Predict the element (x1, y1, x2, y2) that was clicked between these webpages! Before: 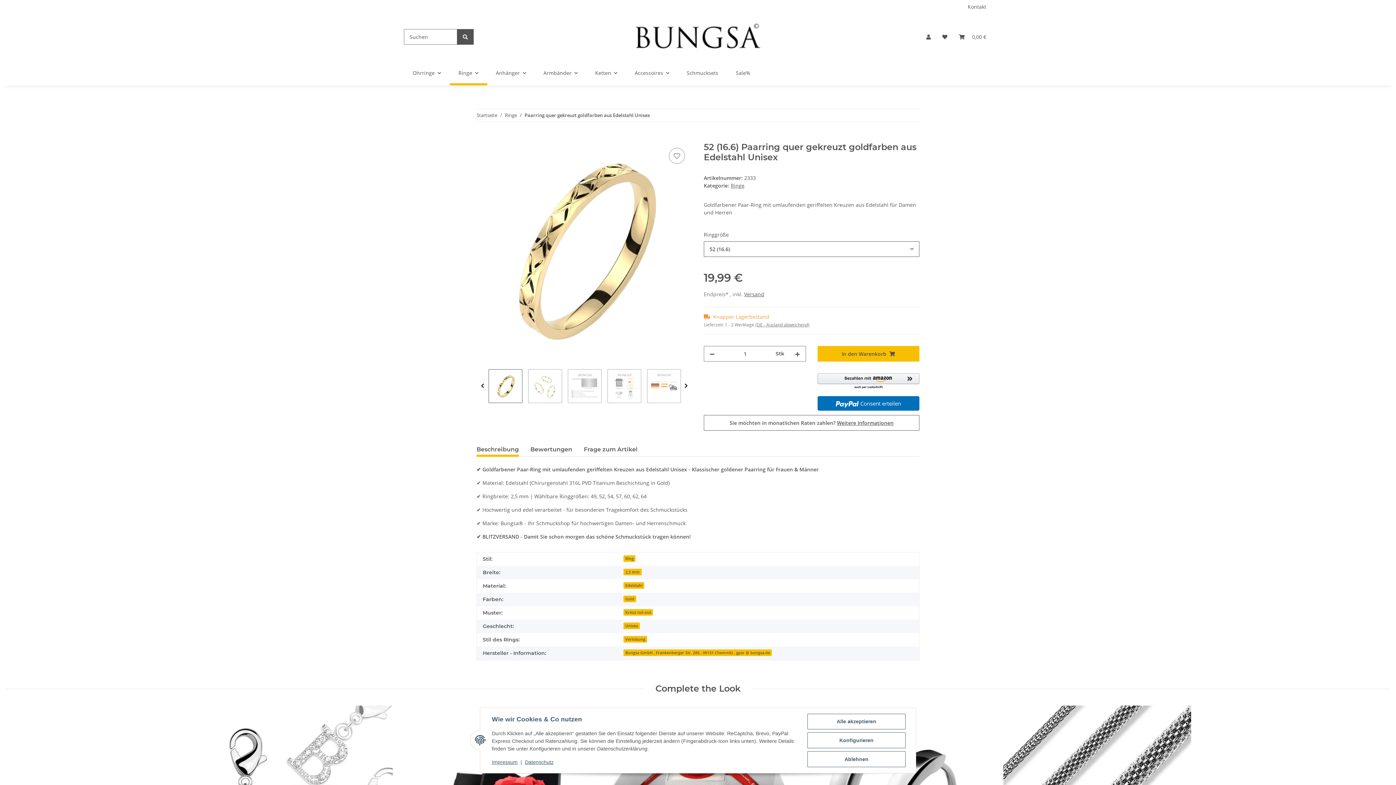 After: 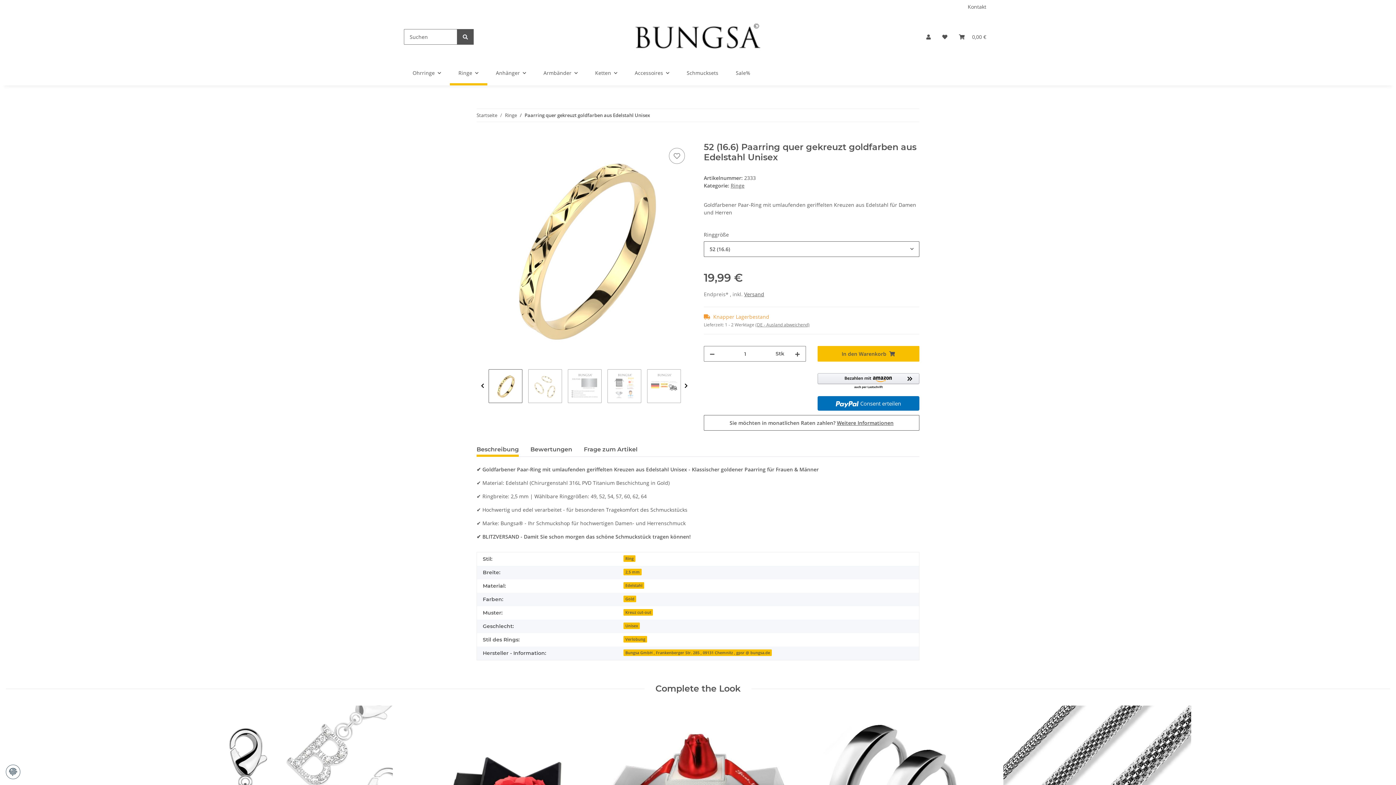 Action: label: Ablehnen bbox: (807, 751, 905, 767)